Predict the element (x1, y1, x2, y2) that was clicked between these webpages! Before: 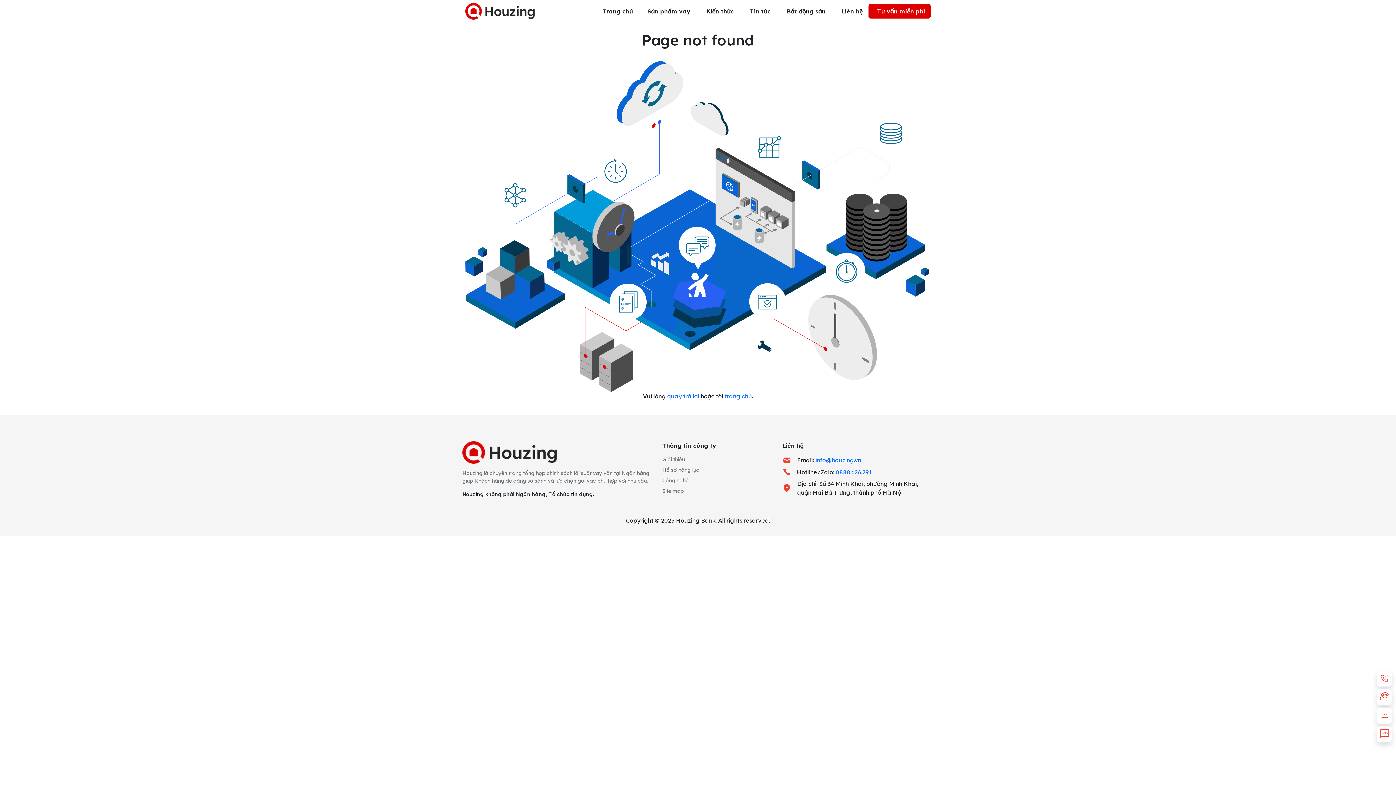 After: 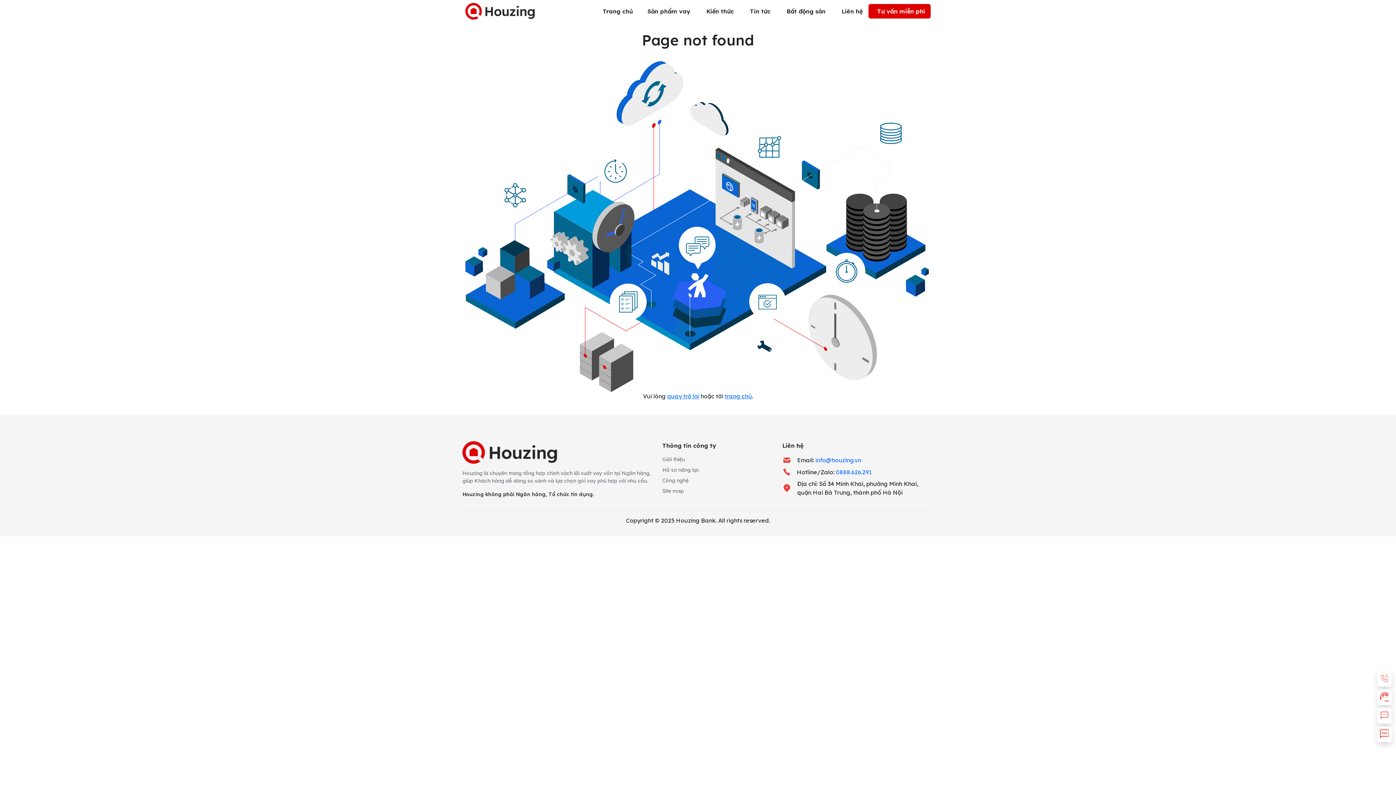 Action: bbox: (747, 3, 770, 18) label: Tin tức